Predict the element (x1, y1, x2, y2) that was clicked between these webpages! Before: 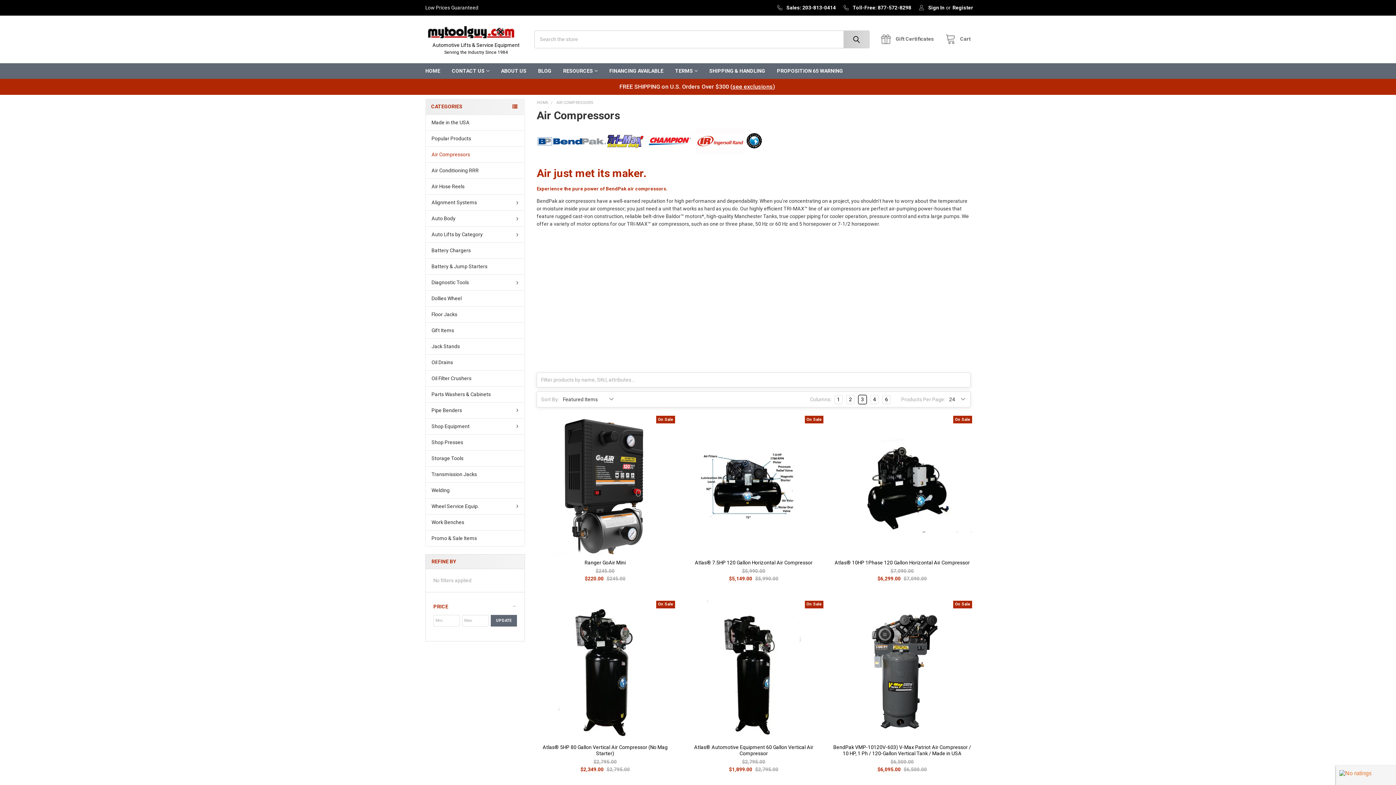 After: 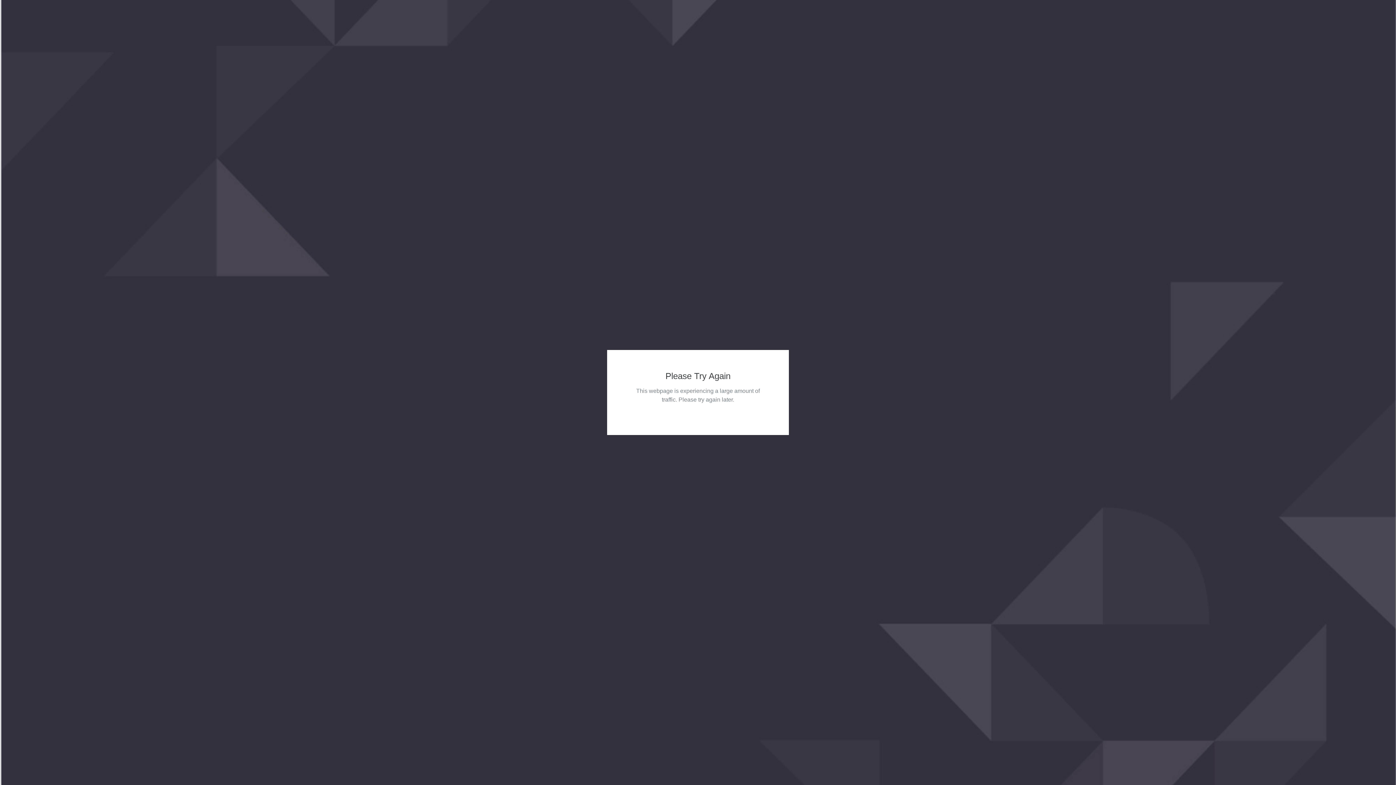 Action: bbox: (557, 63, 603, 78) label: RESOURCES